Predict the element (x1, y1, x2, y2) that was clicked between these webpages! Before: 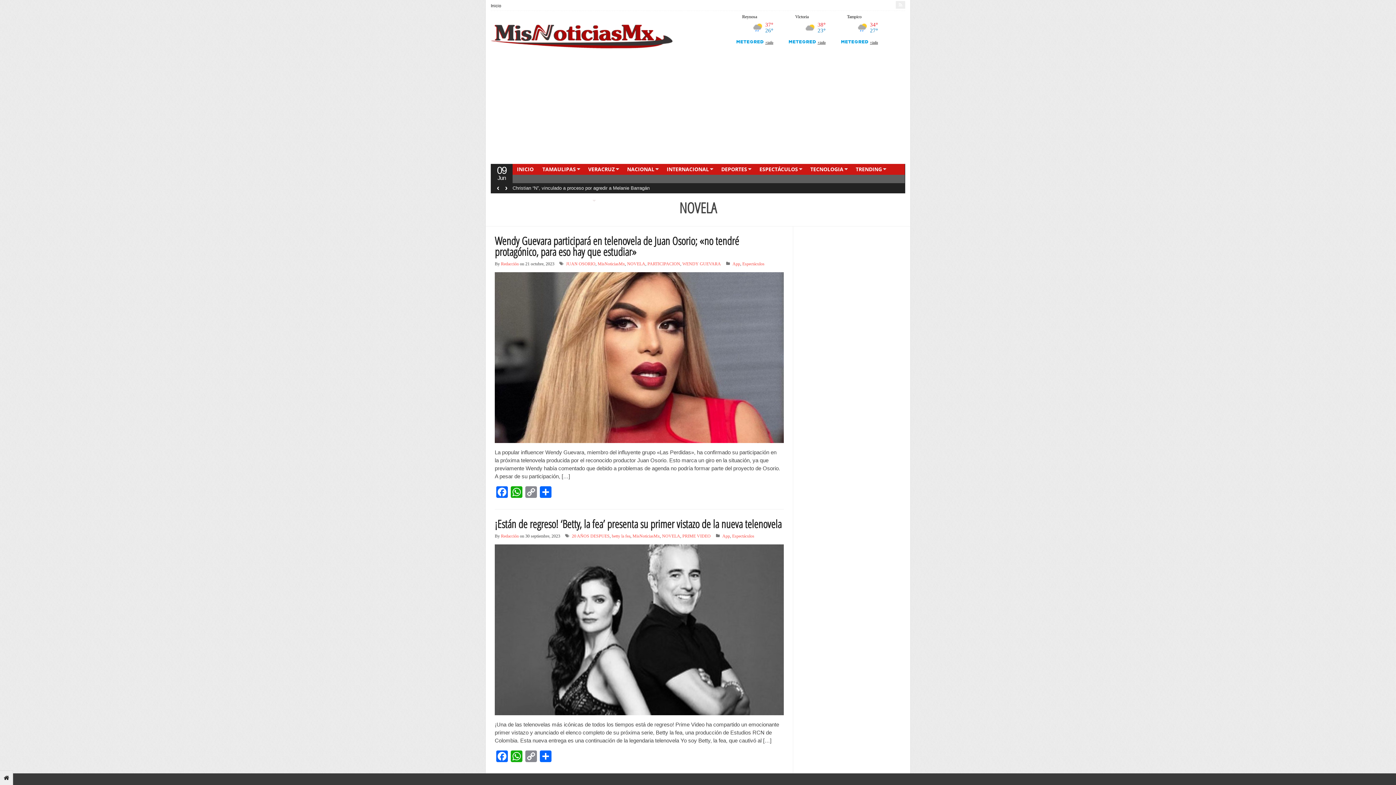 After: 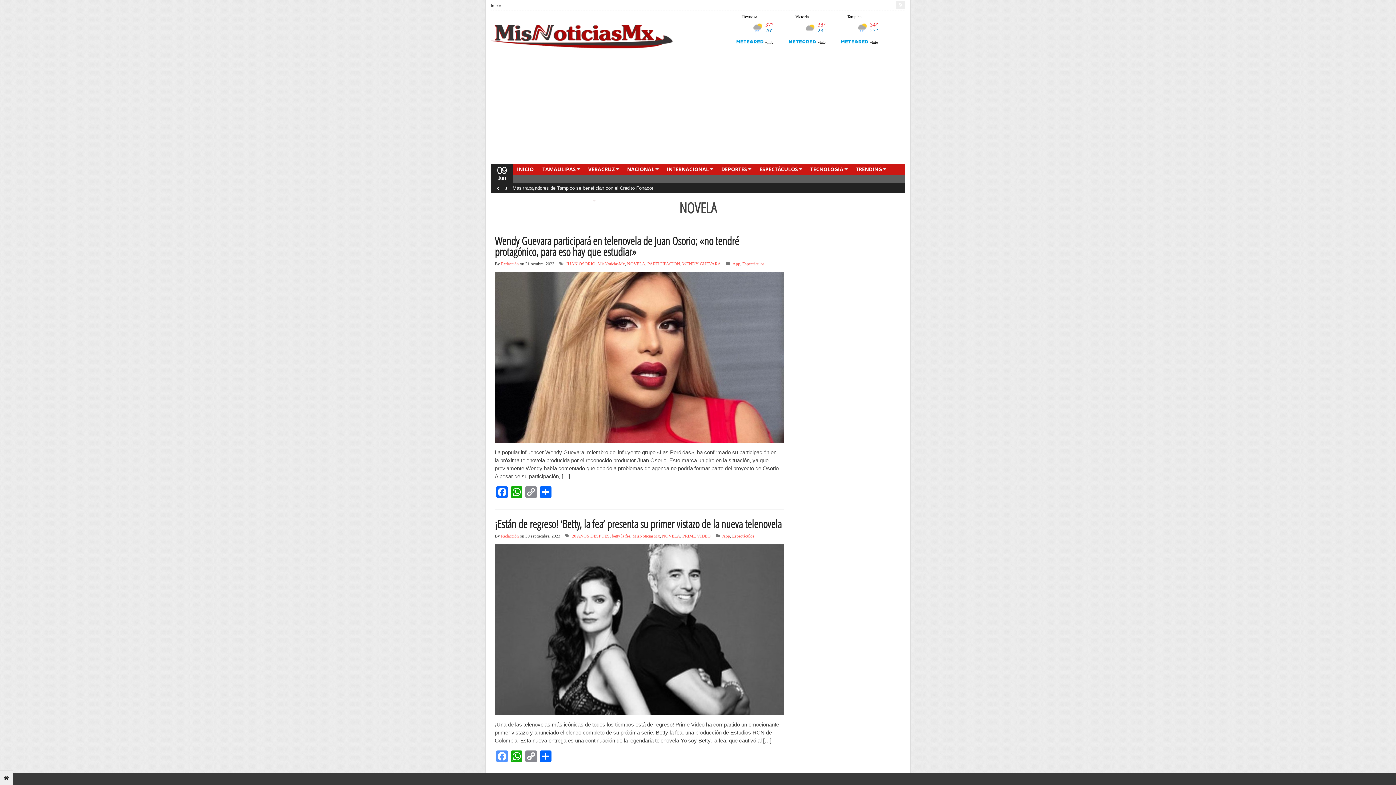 Action: label: Facebook bbox: (494, 750, 509, 764)